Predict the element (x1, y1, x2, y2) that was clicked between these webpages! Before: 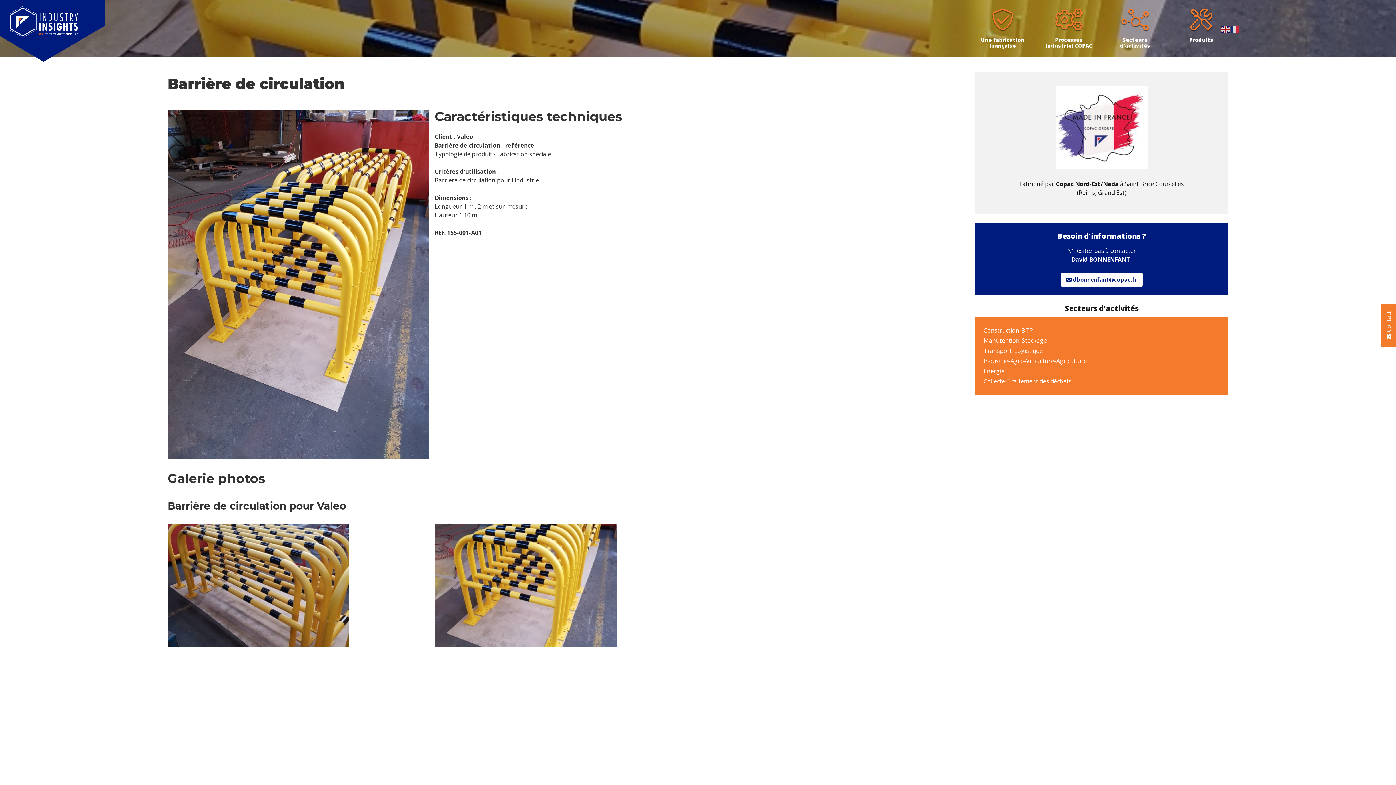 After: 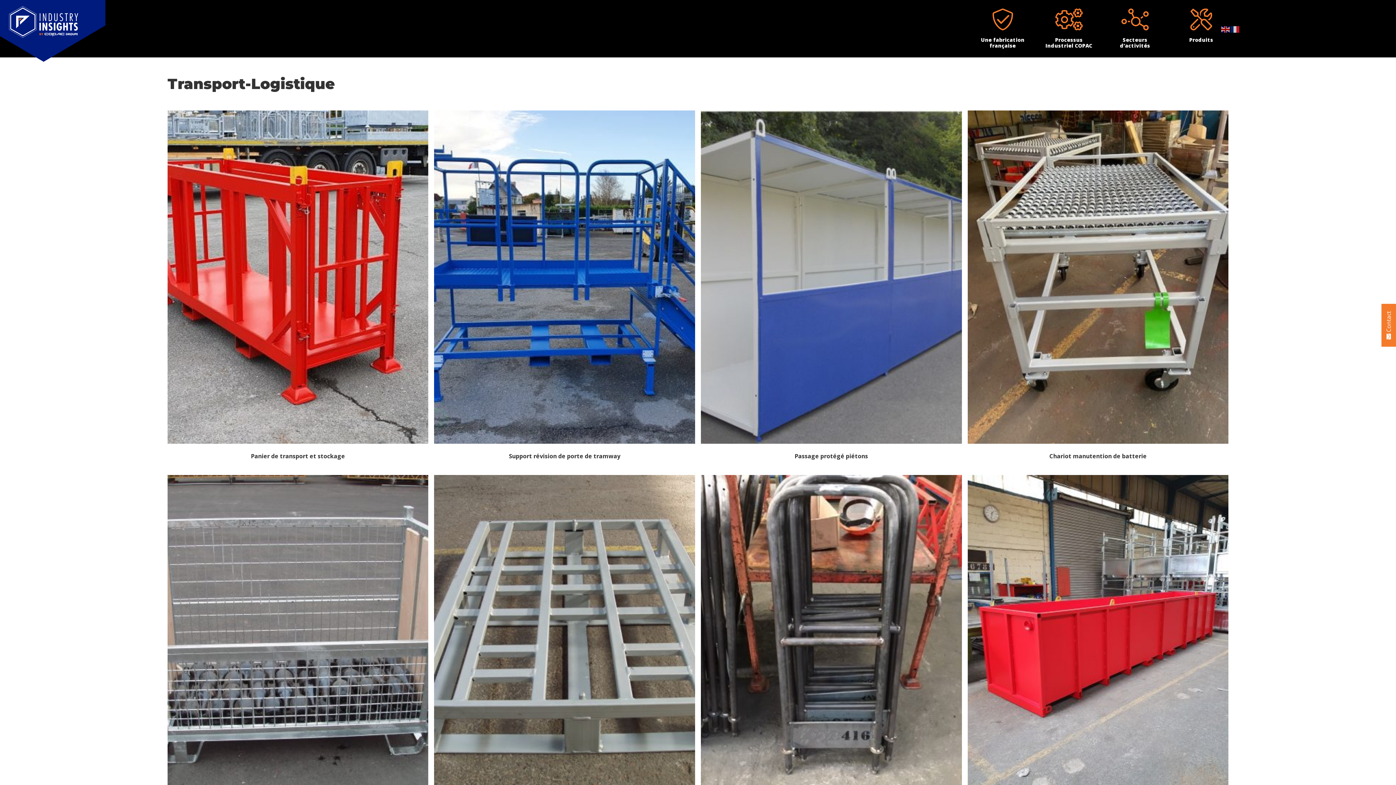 Action: label: Transport-Logistique bbox: (983, 346, 1043, 354)